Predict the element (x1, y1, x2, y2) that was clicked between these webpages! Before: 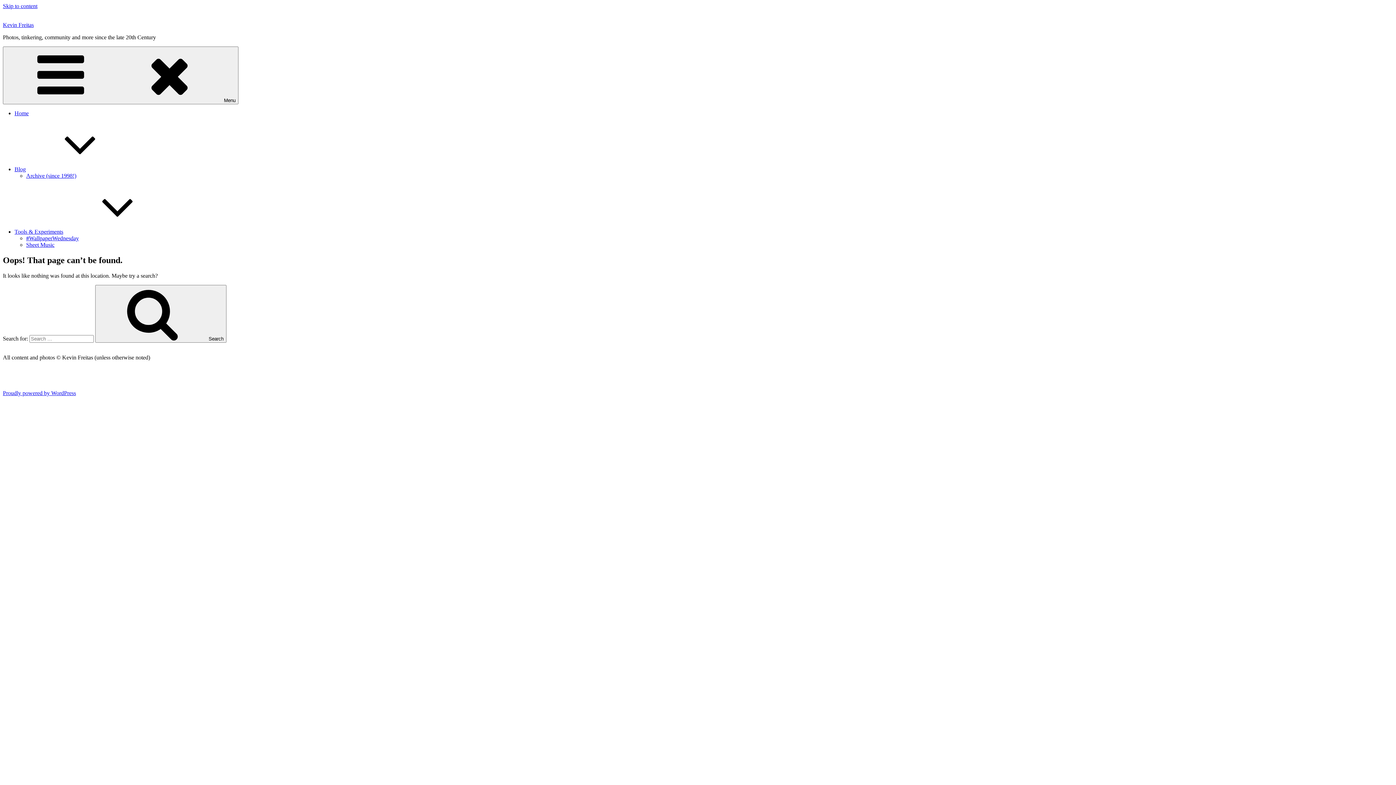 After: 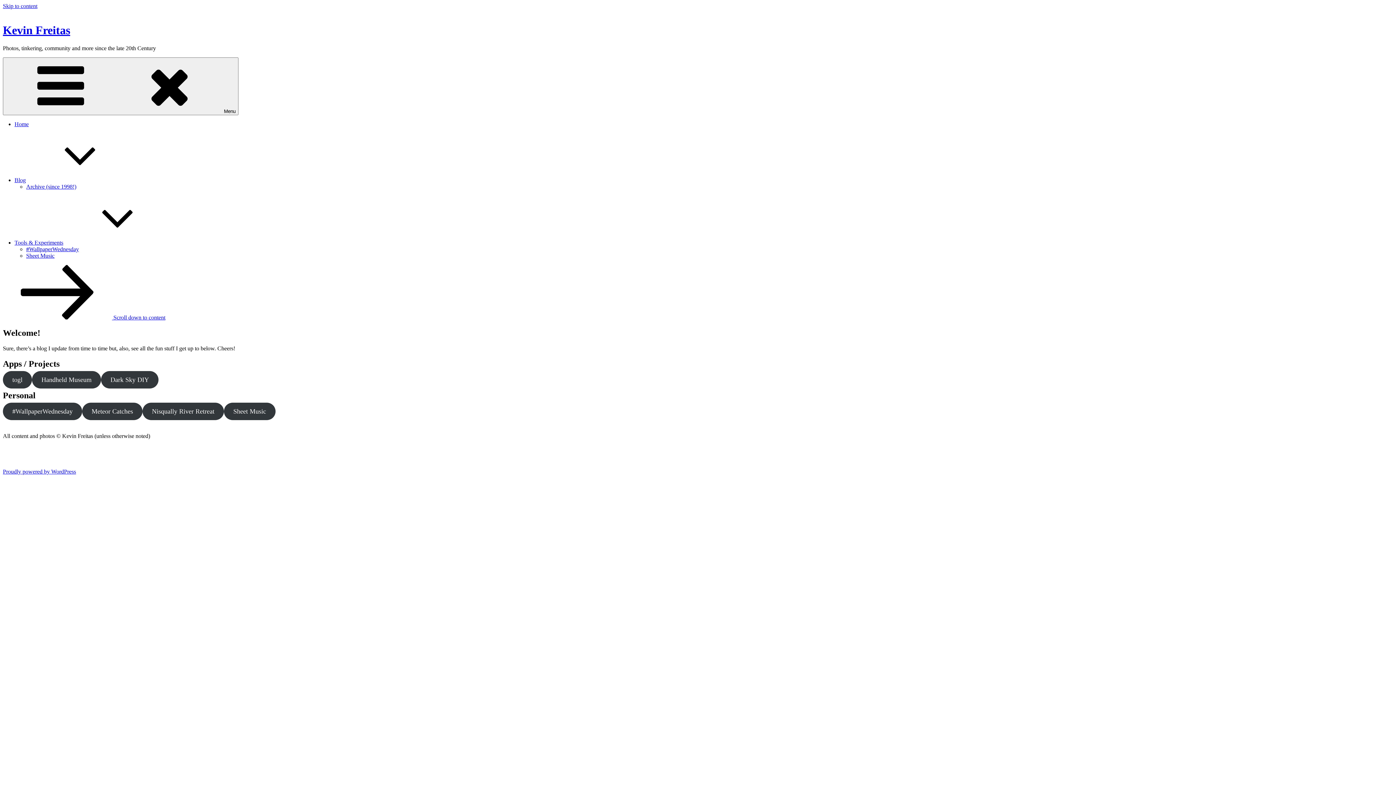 Action: label: Home bbox: (14, 110, 28, 116)